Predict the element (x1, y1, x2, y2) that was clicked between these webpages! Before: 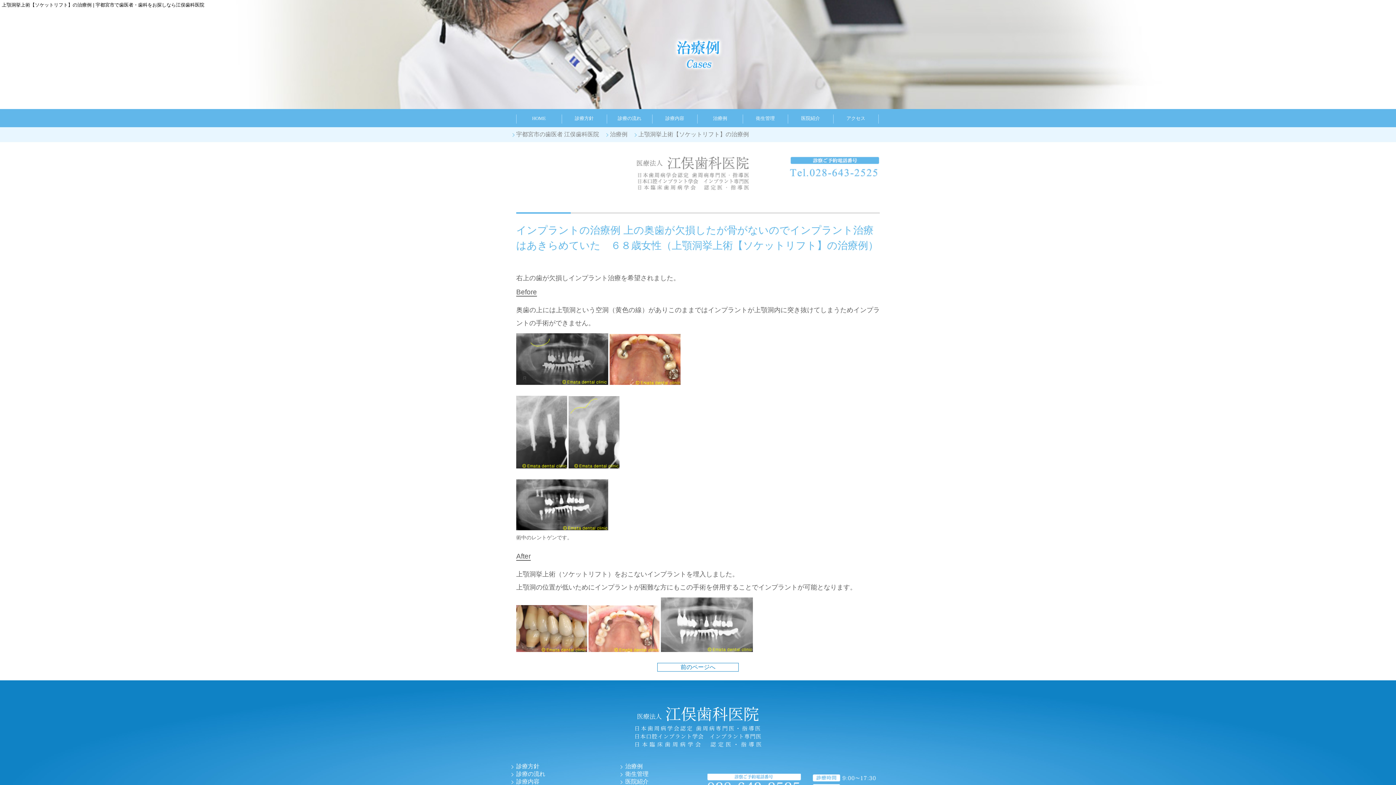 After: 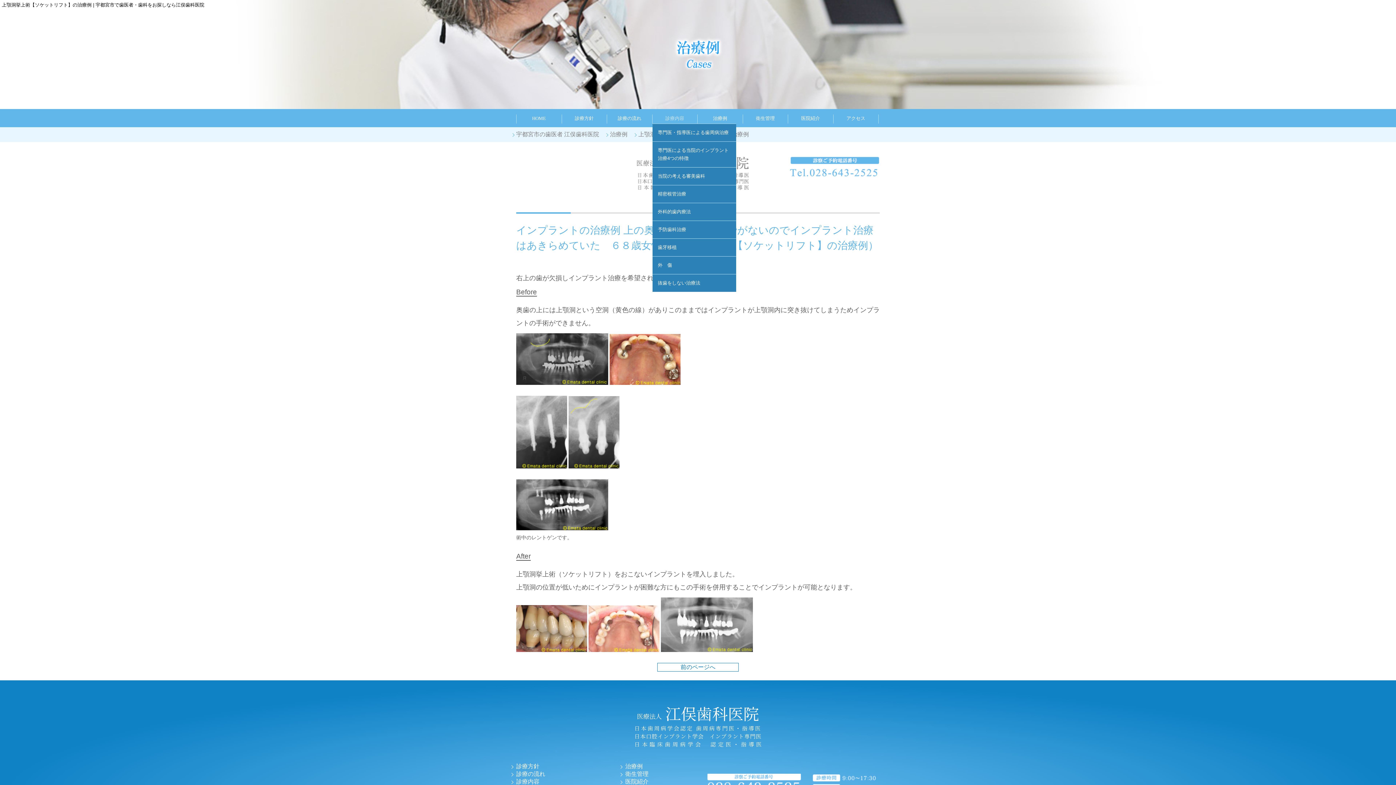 Action: label: 診療内容 bbox: (652, 114, 697, 122)